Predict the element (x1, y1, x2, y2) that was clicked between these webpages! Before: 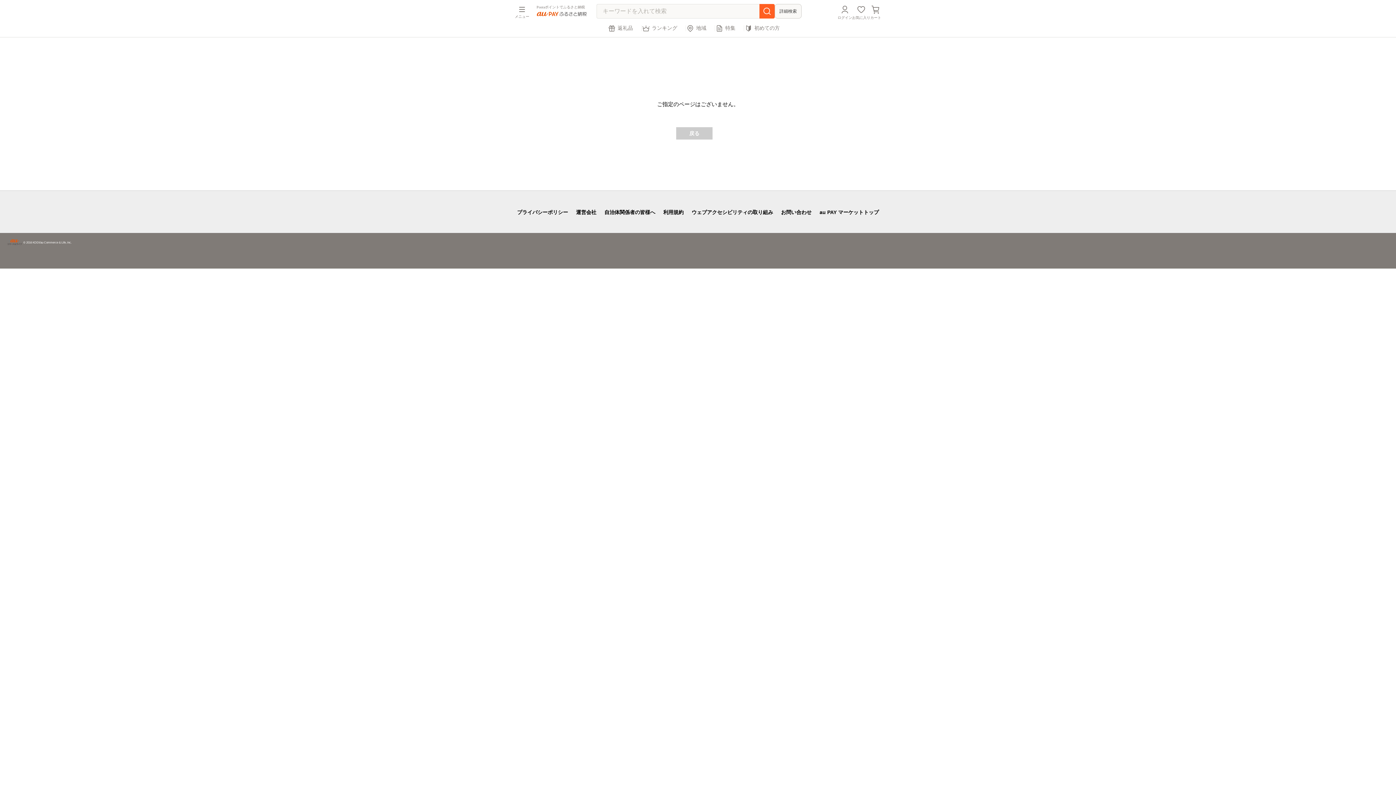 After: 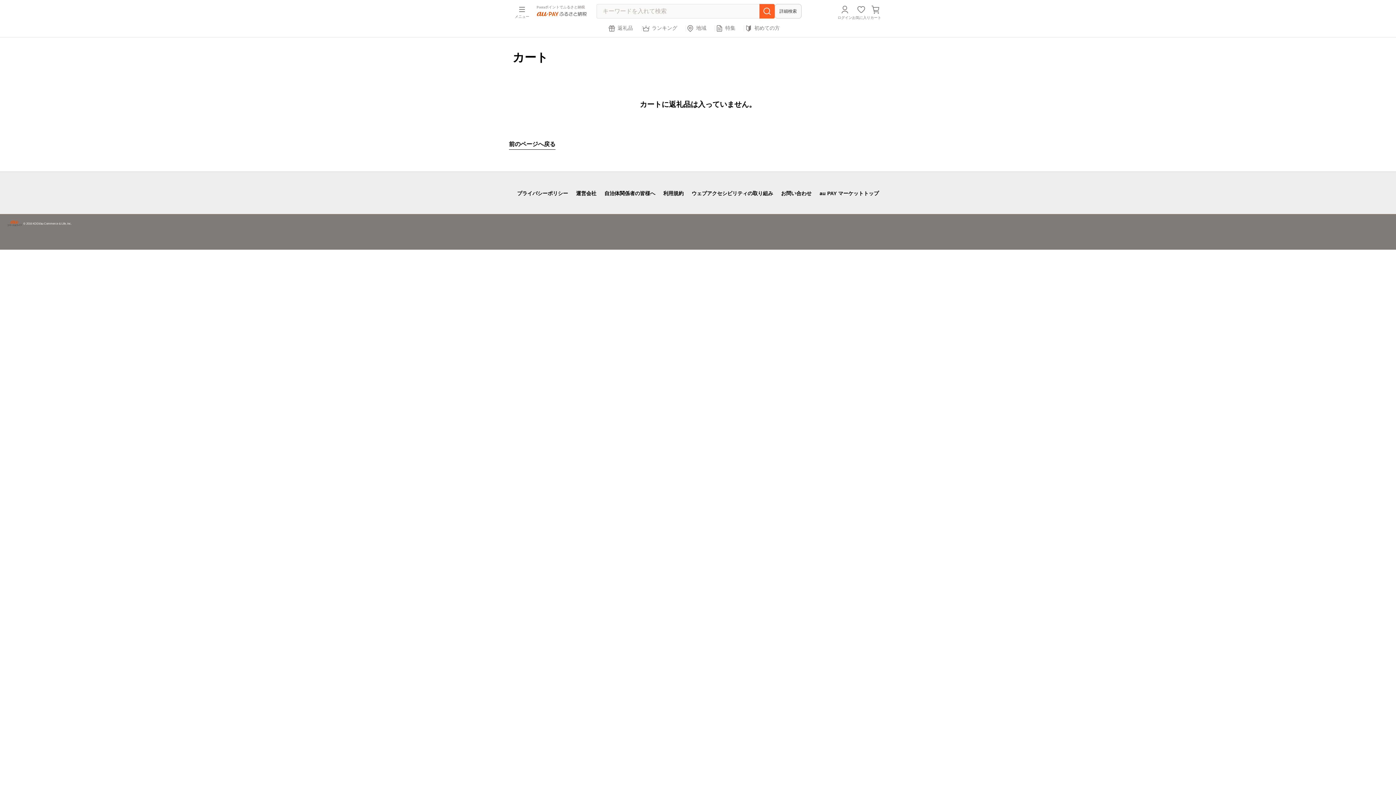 Action: bbox: (870, 4, 881, 19) label: カート